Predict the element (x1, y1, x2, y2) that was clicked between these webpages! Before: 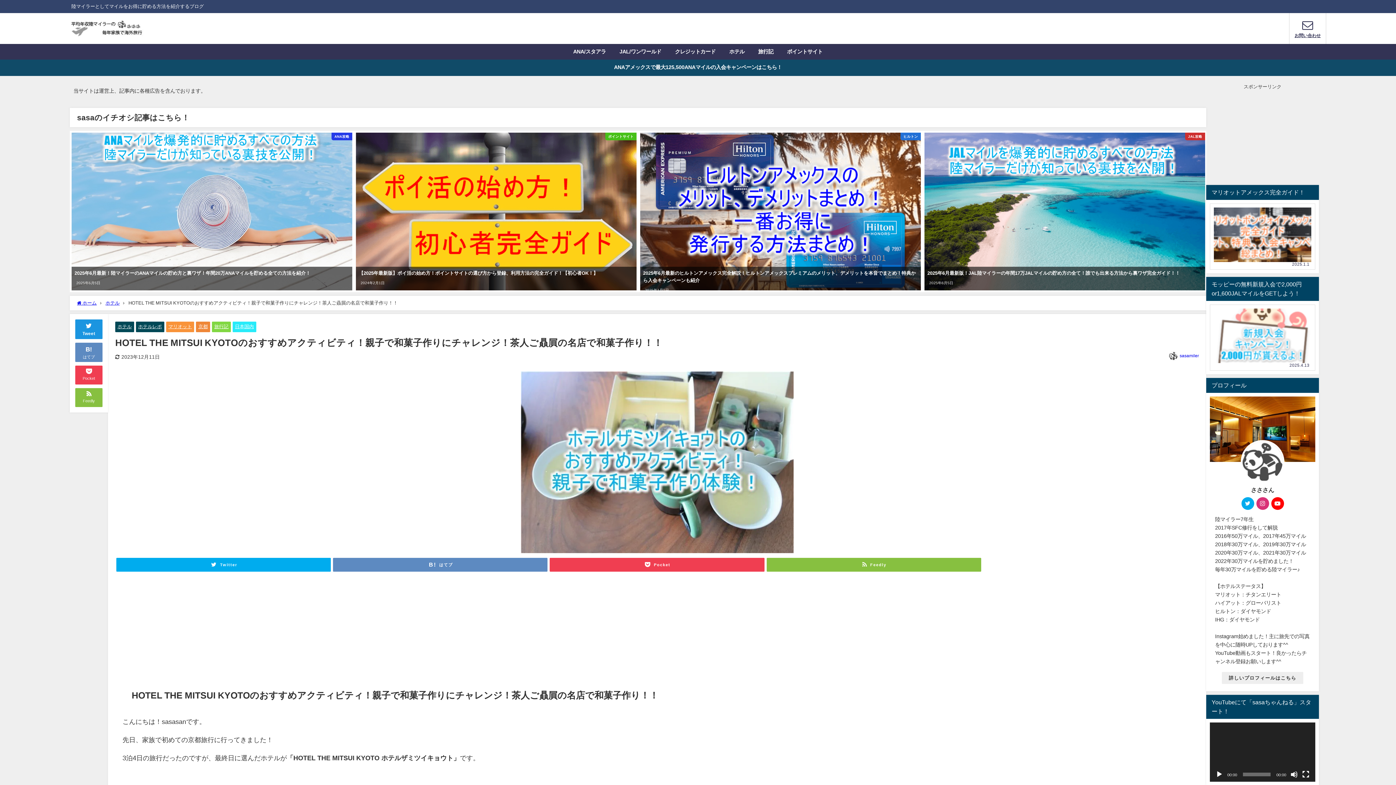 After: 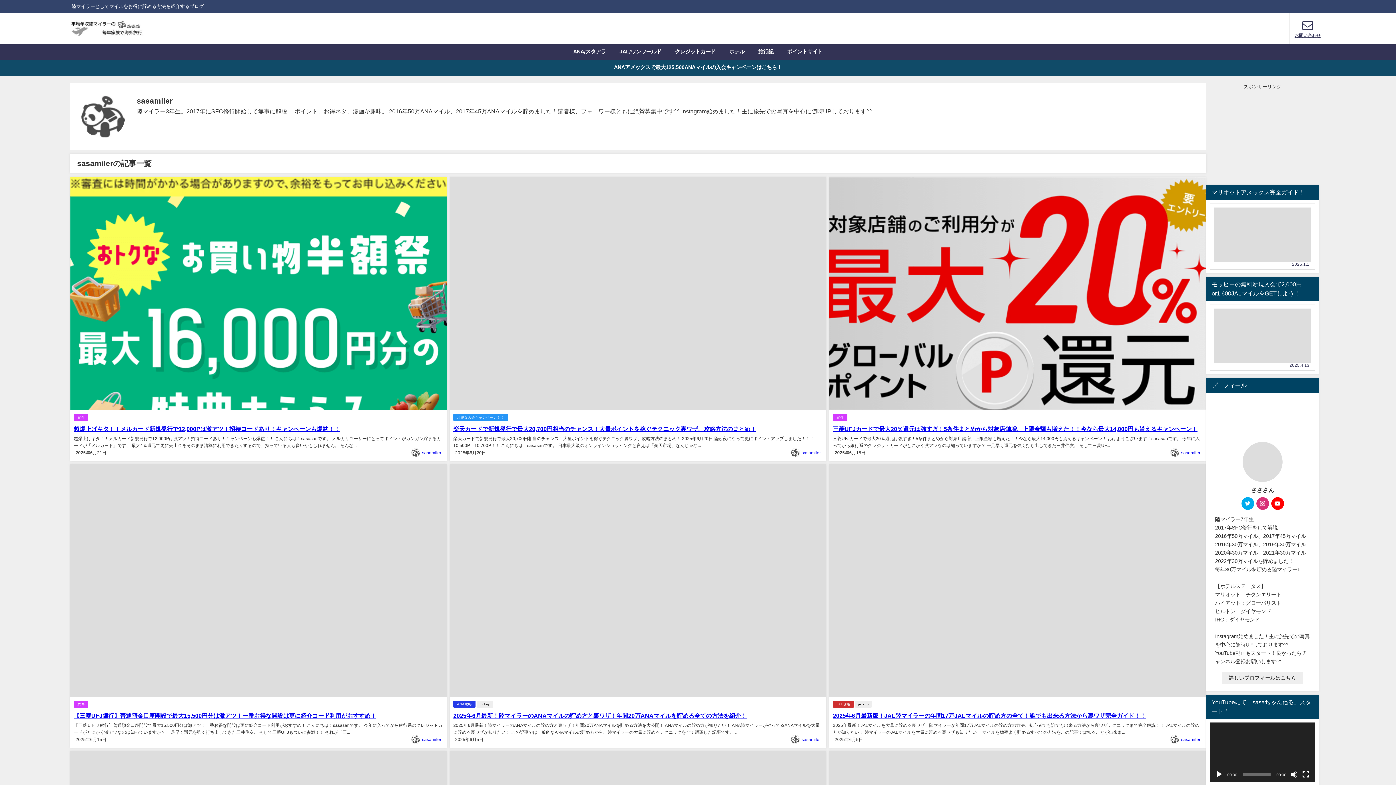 Action: bbox: (1180, 353, 1199, 358) label: sasamiler